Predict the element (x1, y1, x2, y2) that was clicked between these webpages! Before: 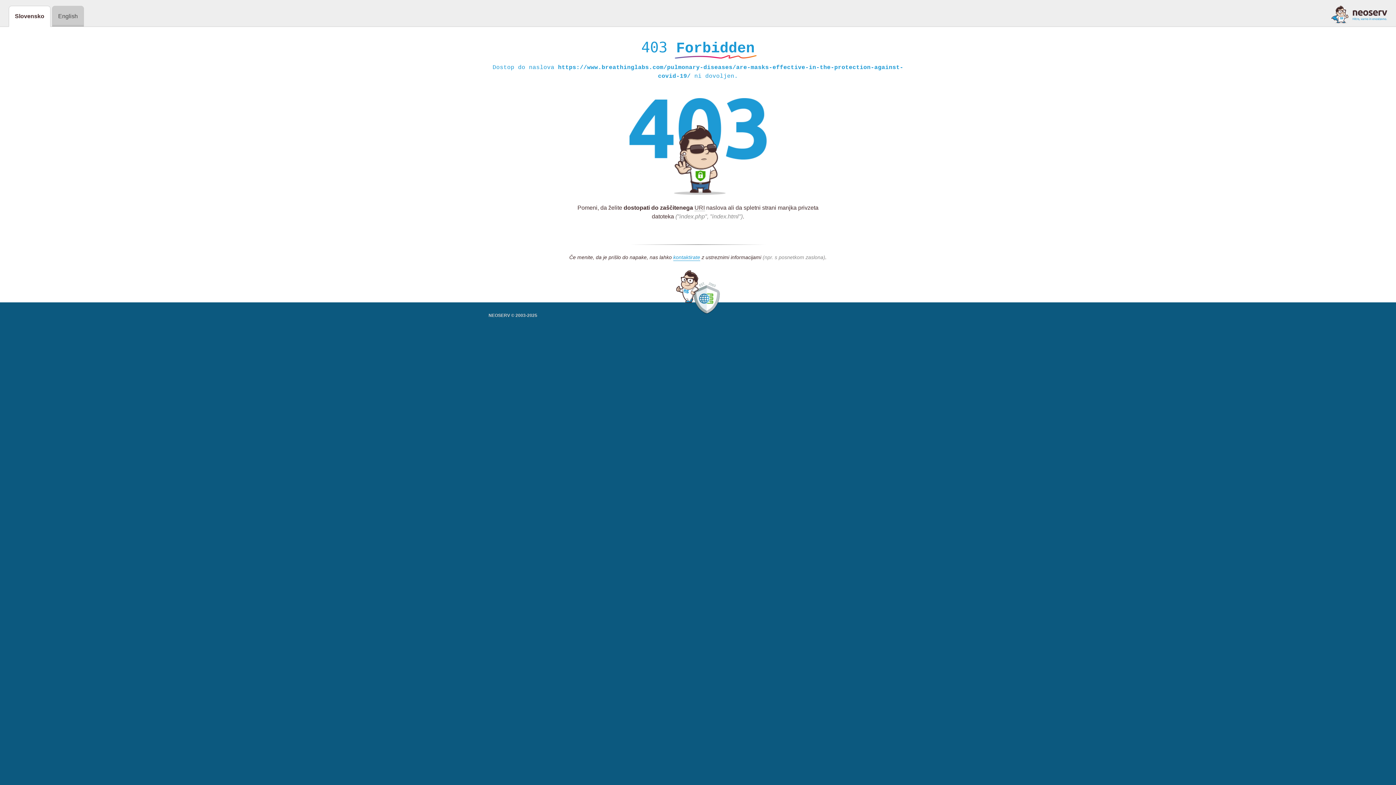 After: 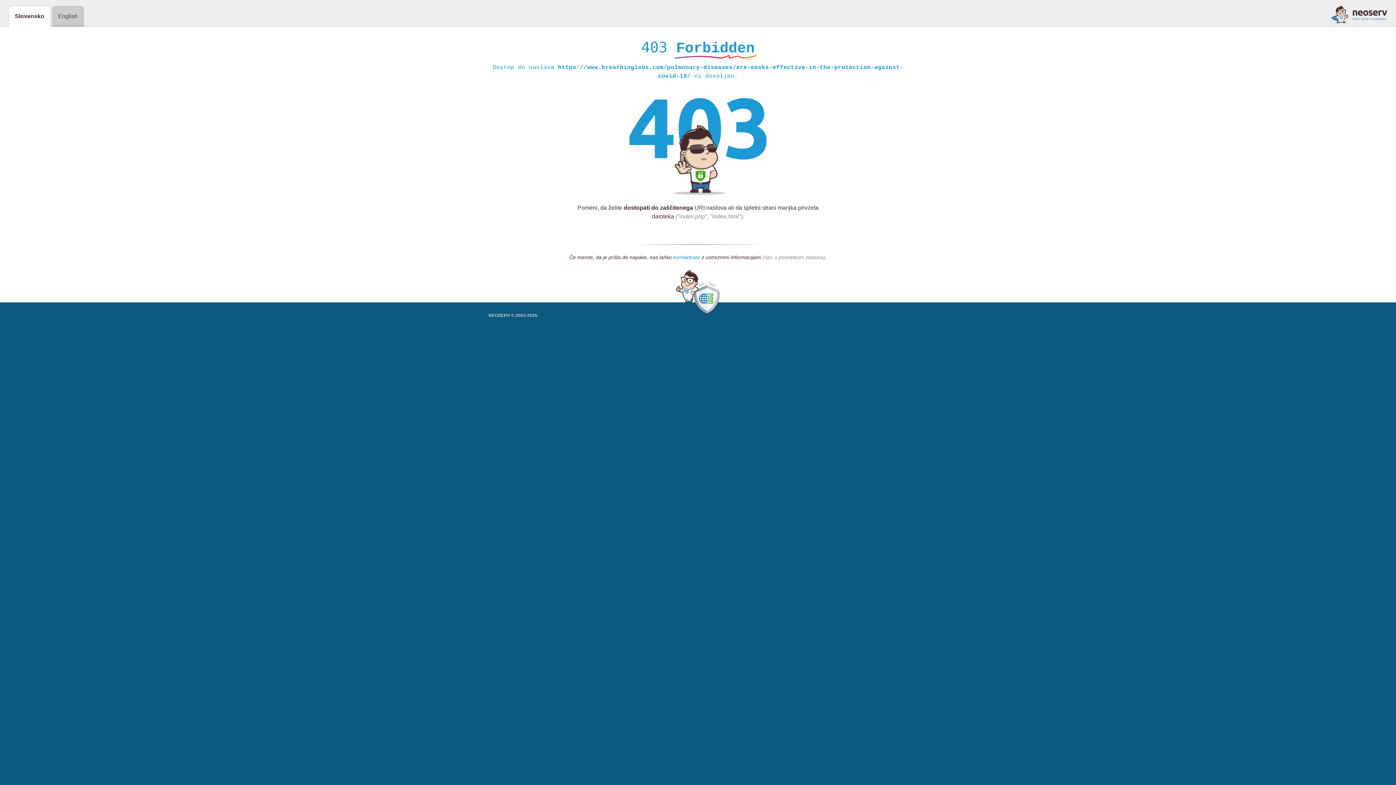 Action: label: kontaktirate bbox: (673, 254, 700, 261)